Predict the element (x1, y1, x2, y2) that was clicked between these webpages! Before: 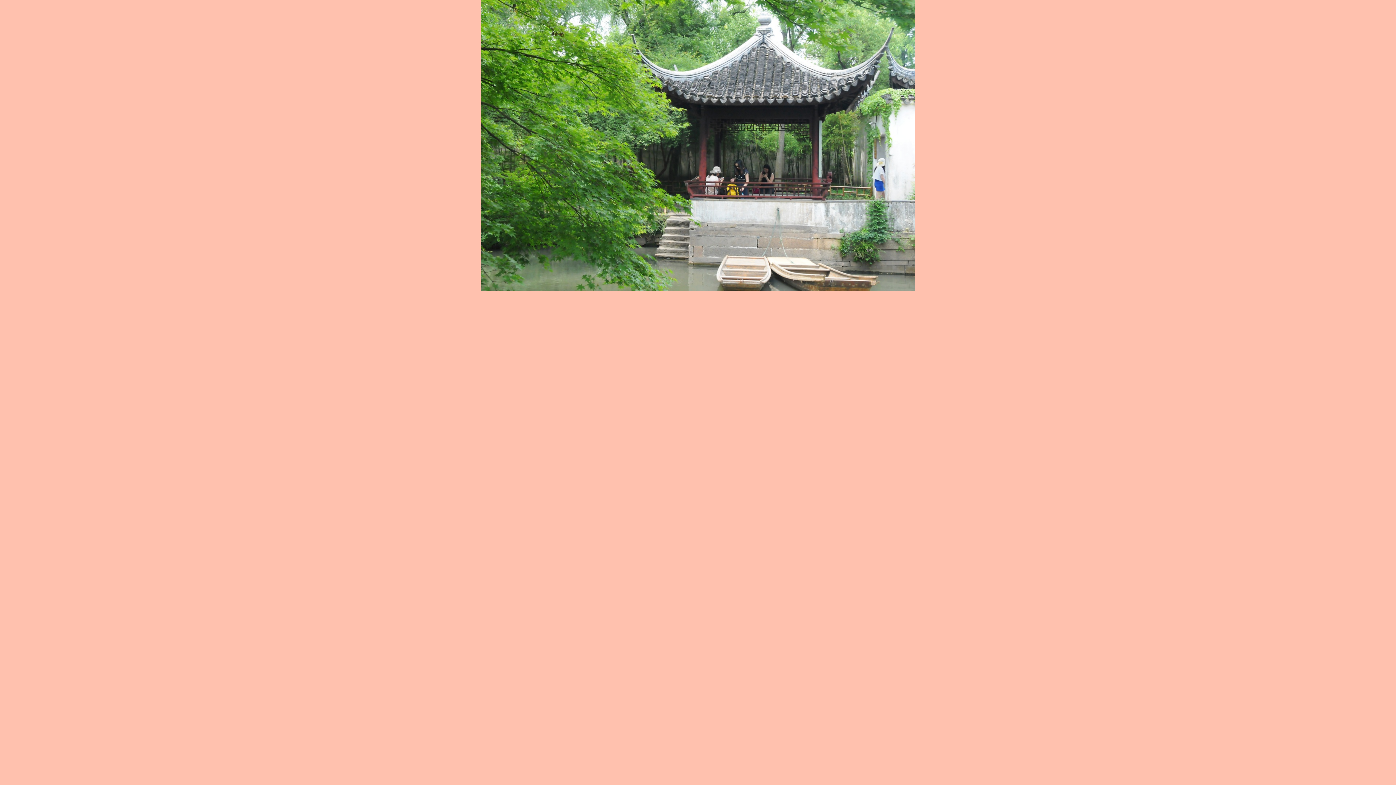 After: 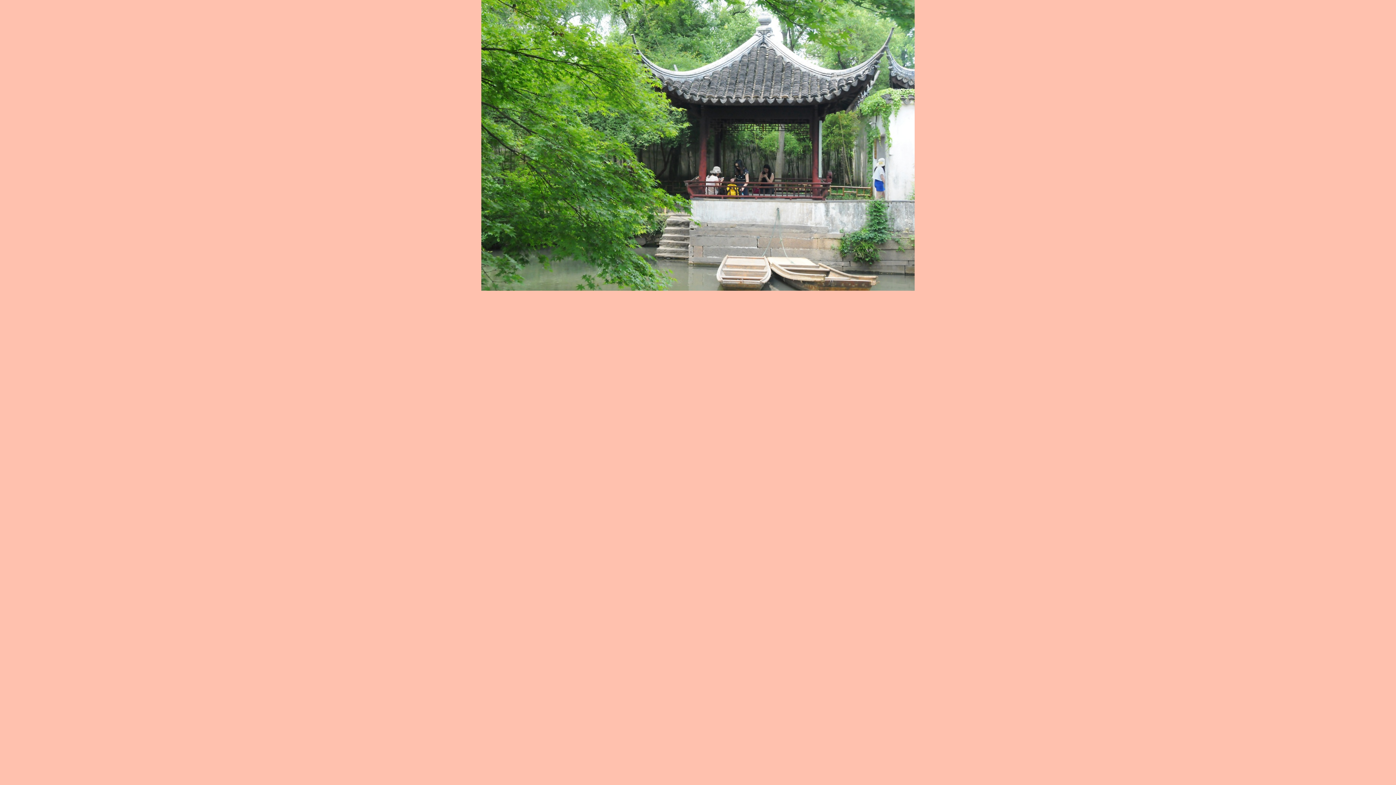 Action: bbox: (481, 286, 914, 292)